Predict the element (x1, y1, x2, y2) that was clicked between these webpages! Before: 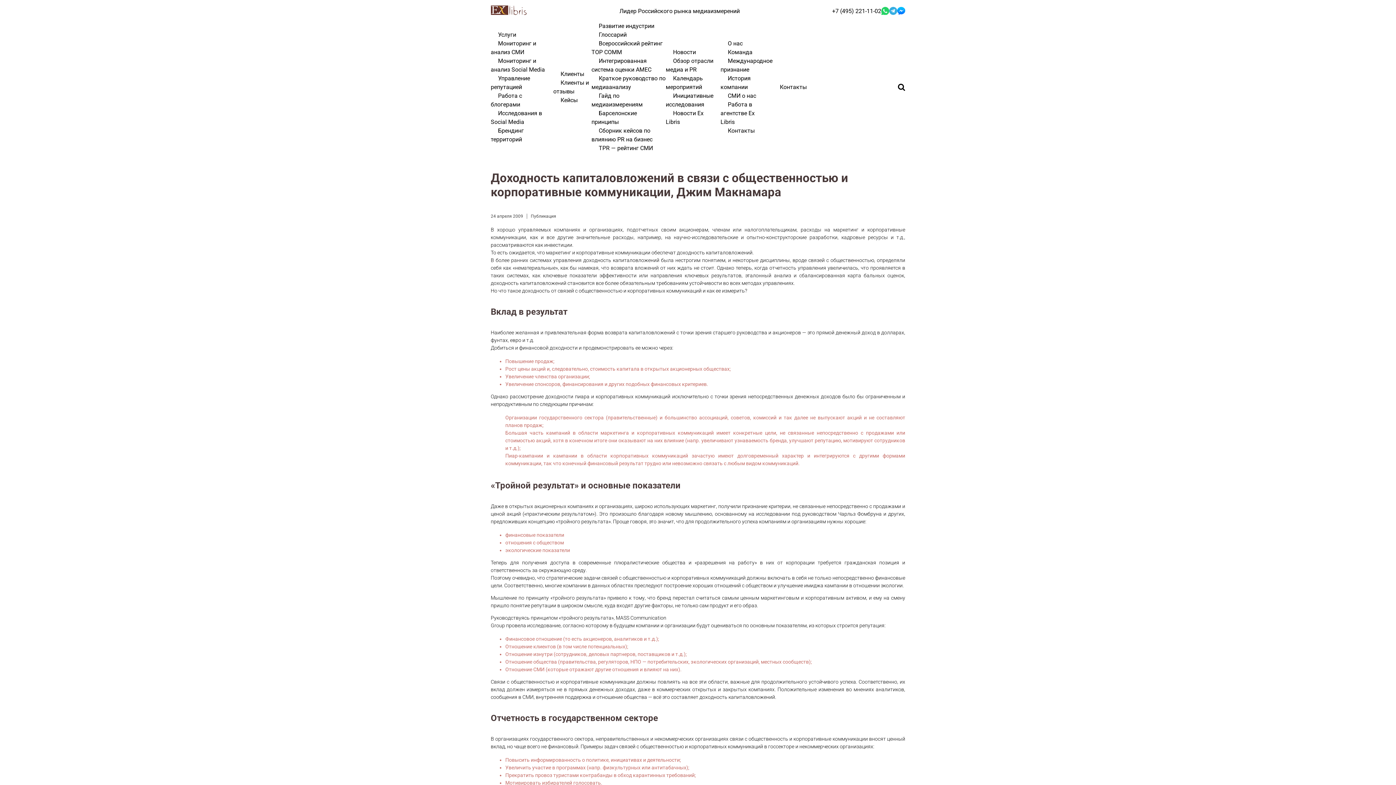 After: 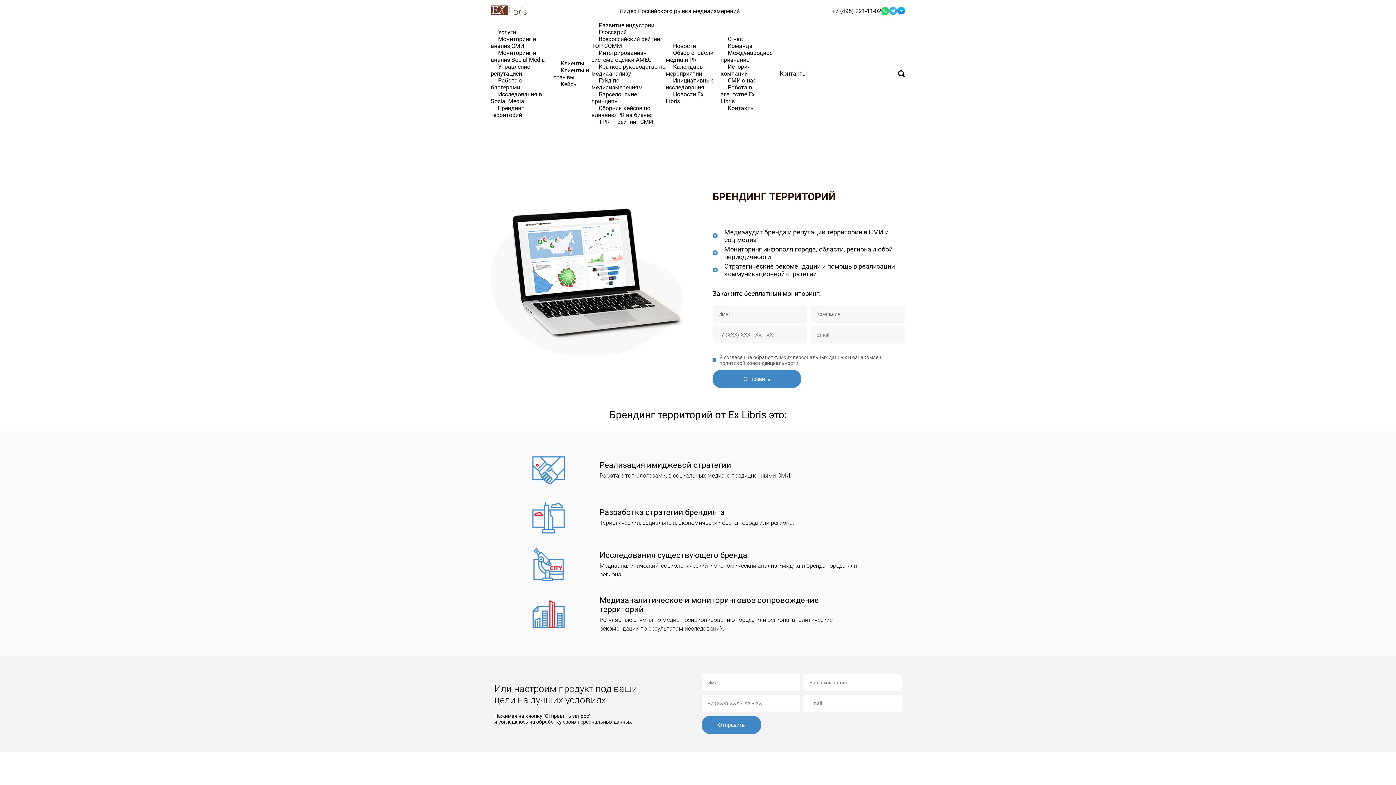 Action: label: Брендинг территорий bbox: (490, 123, 529, 146)